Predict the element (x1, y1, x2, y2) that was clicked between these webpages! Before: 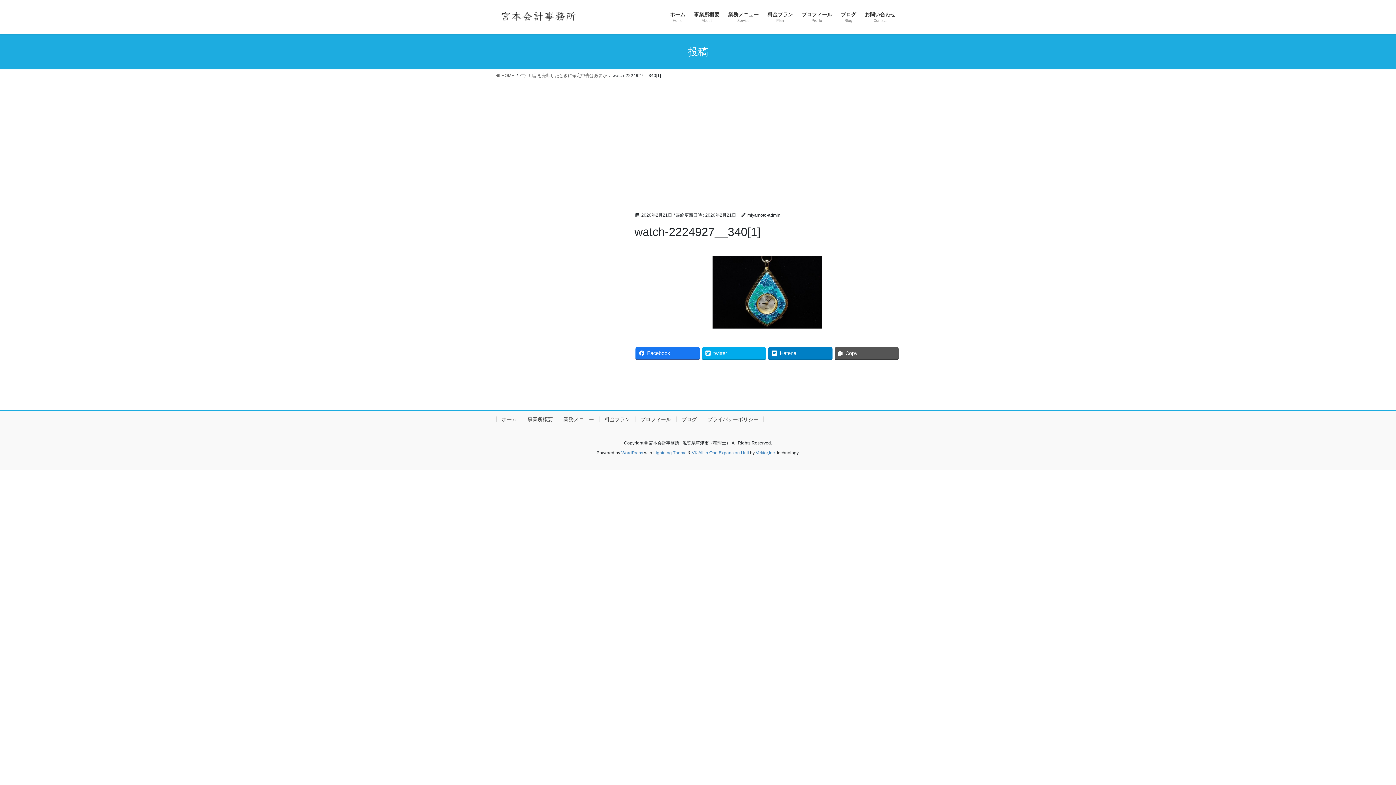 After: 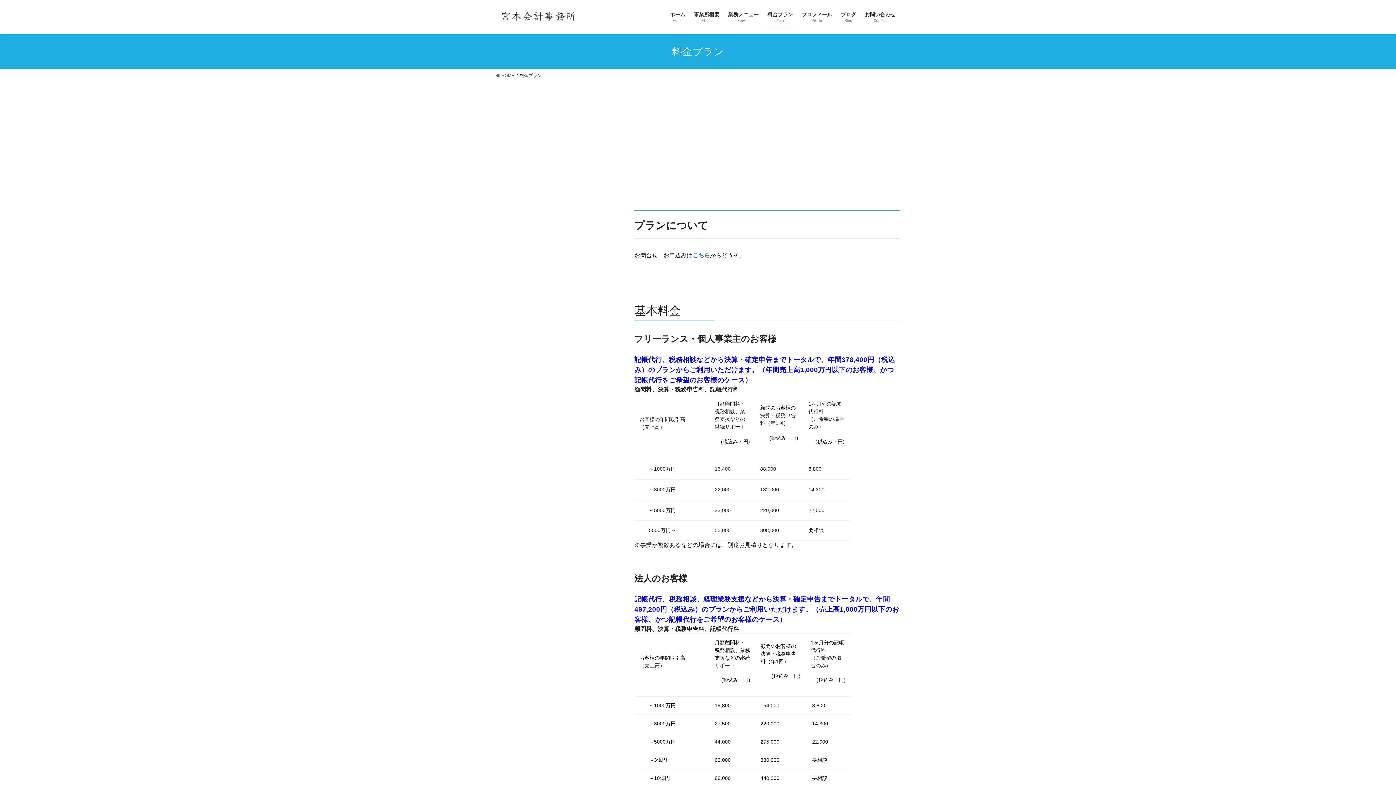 Action: label: 料金プラン bbox: (599, 416, 635, 422)